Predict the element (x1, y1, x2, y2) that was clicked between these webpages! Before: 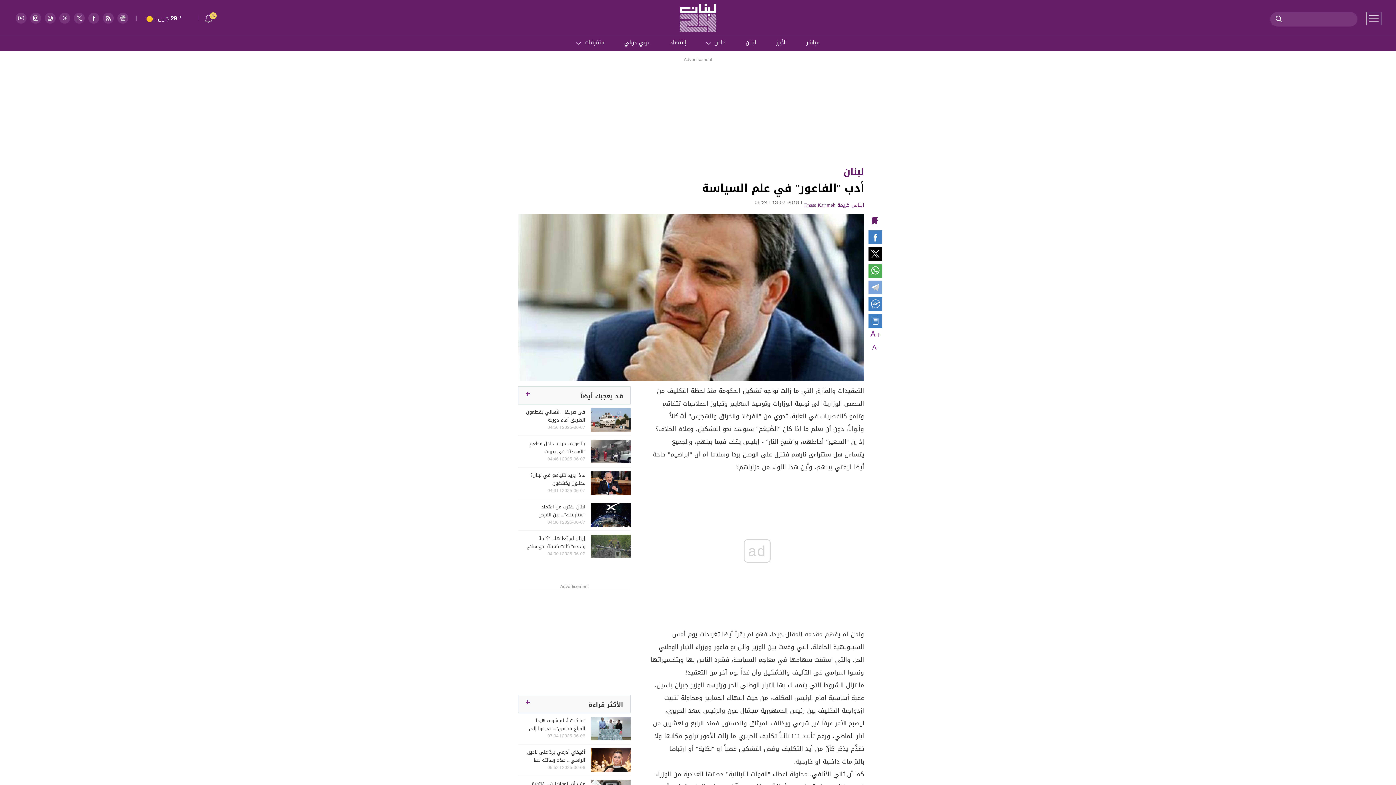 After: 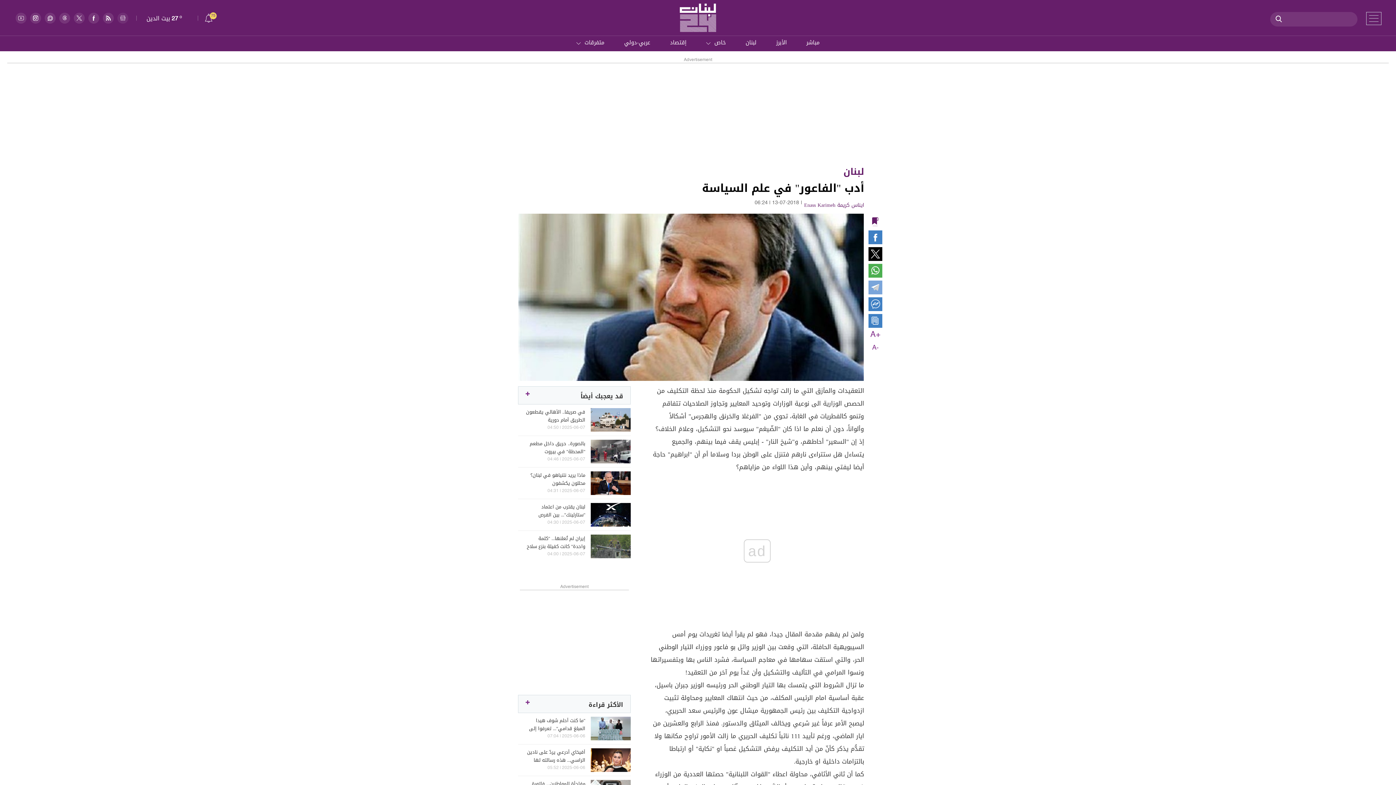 Action: bbox: (117, 12, 128, 23)